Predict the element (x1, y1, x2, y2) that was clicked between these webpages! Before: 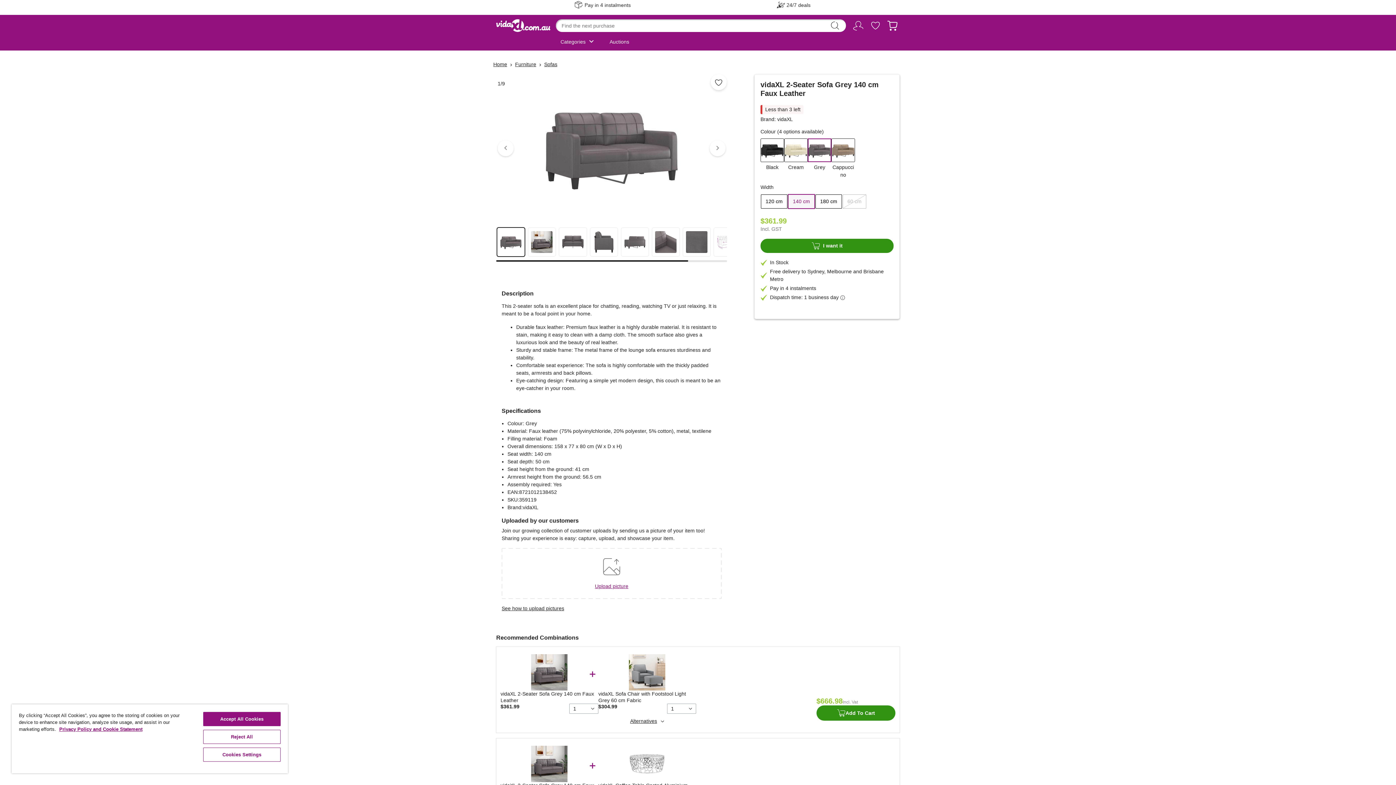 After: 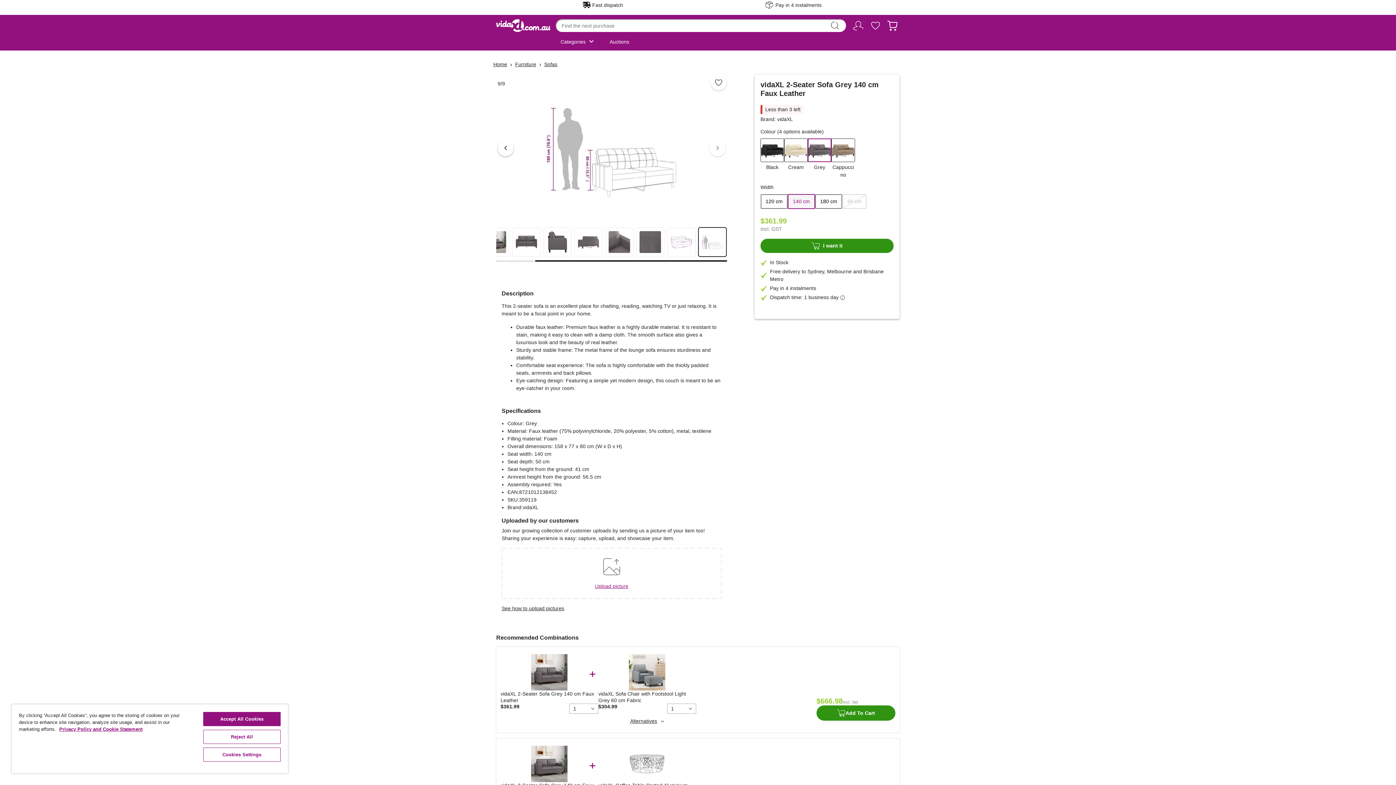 Action: bbox: (497, 140, 513, 156) label: keyboard_arrow_left
Previous